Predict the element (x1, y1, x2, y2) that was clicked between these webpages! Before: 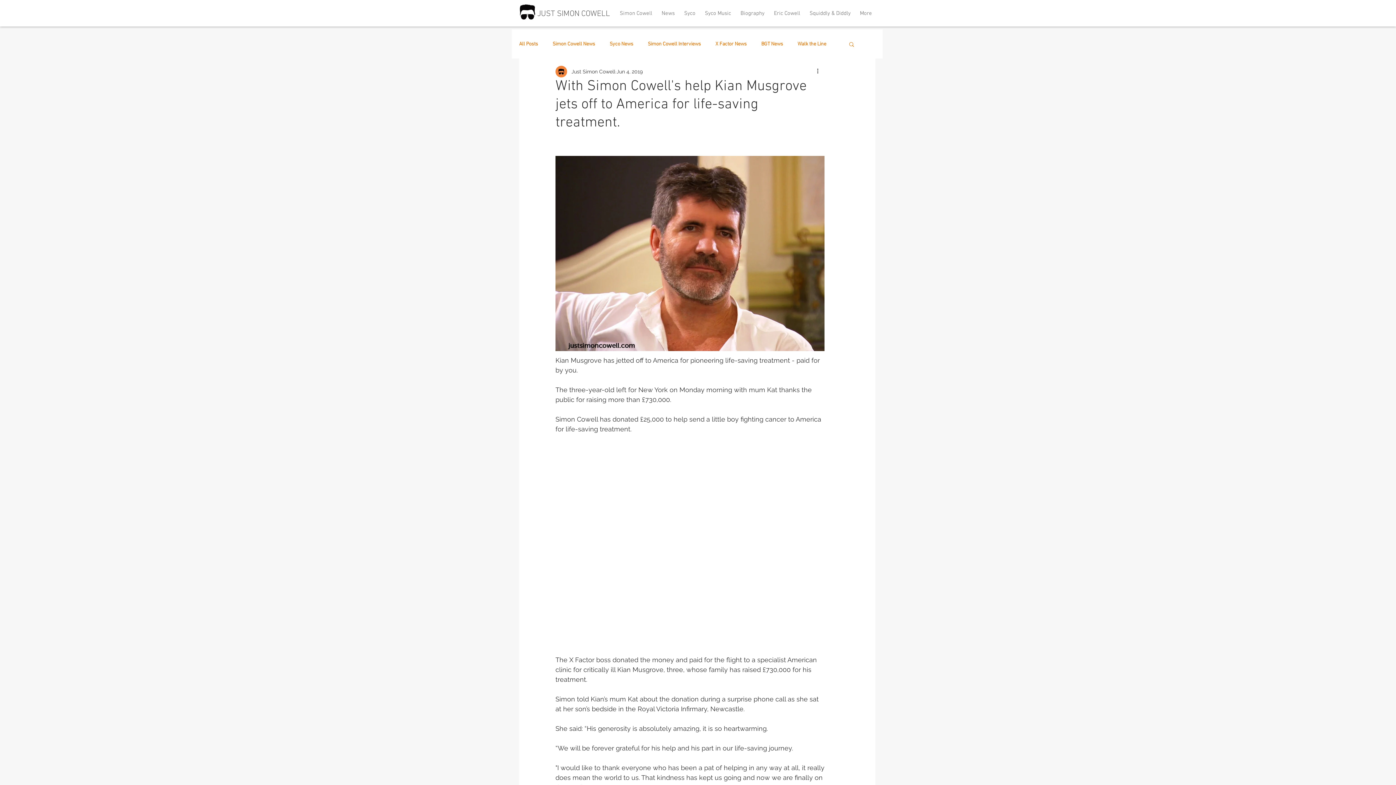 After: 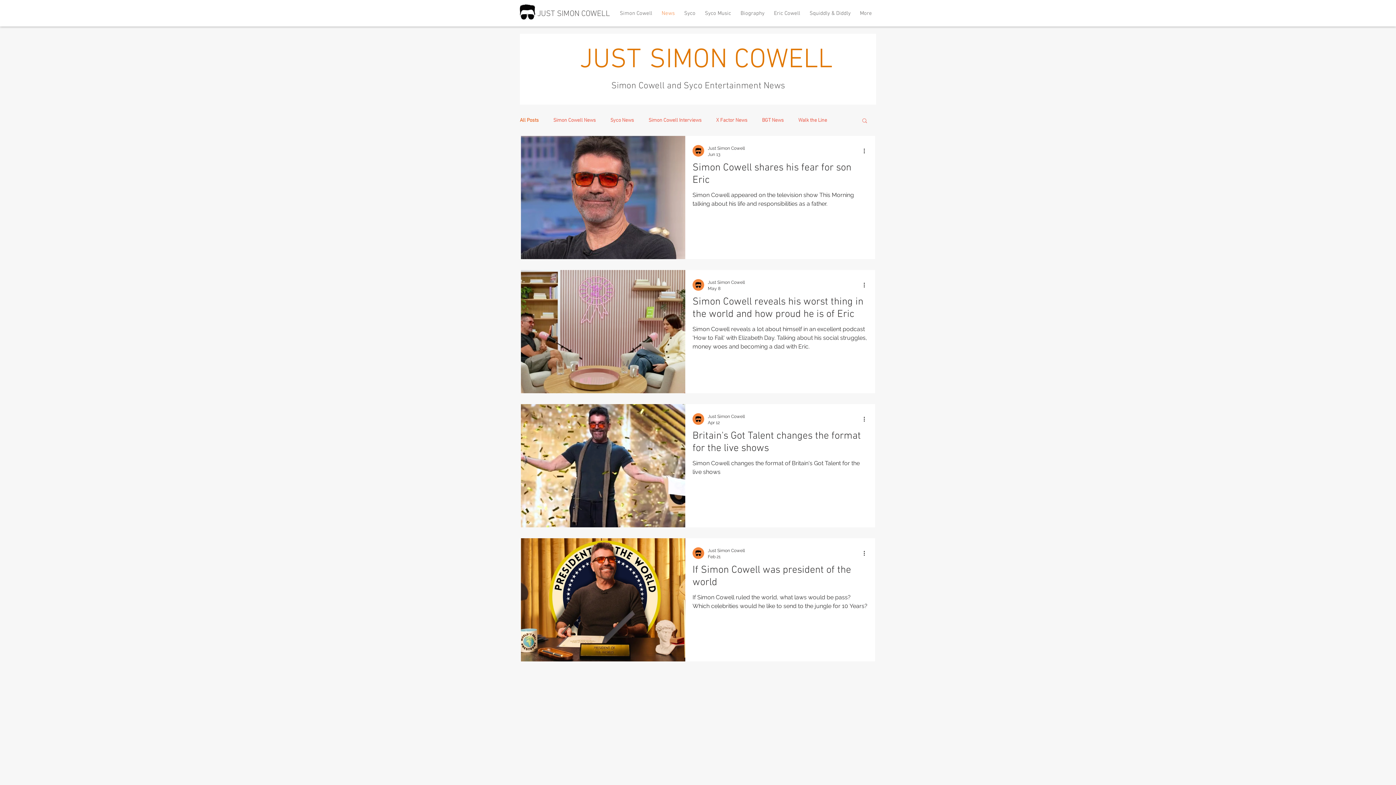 Action: bbox: (657, 2, 679, 24) label: News